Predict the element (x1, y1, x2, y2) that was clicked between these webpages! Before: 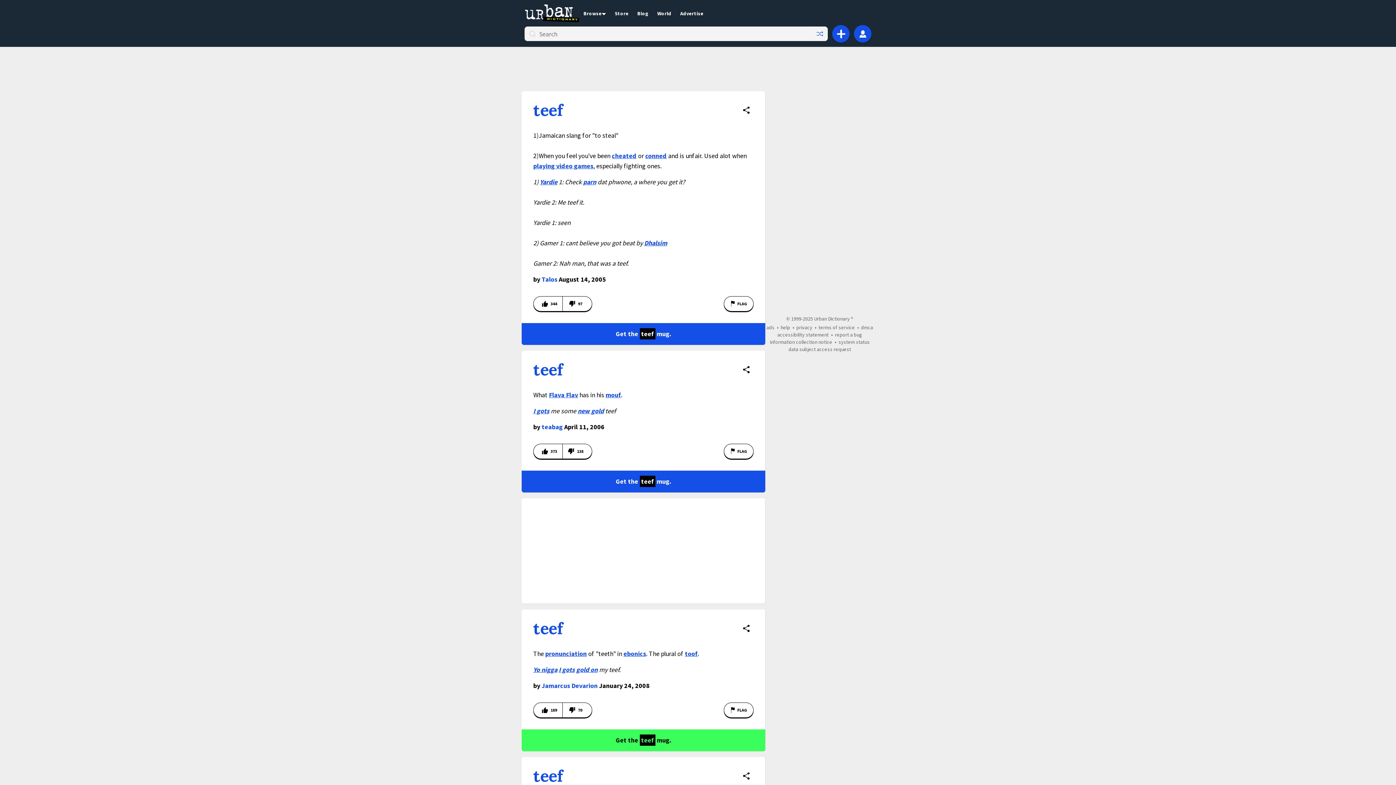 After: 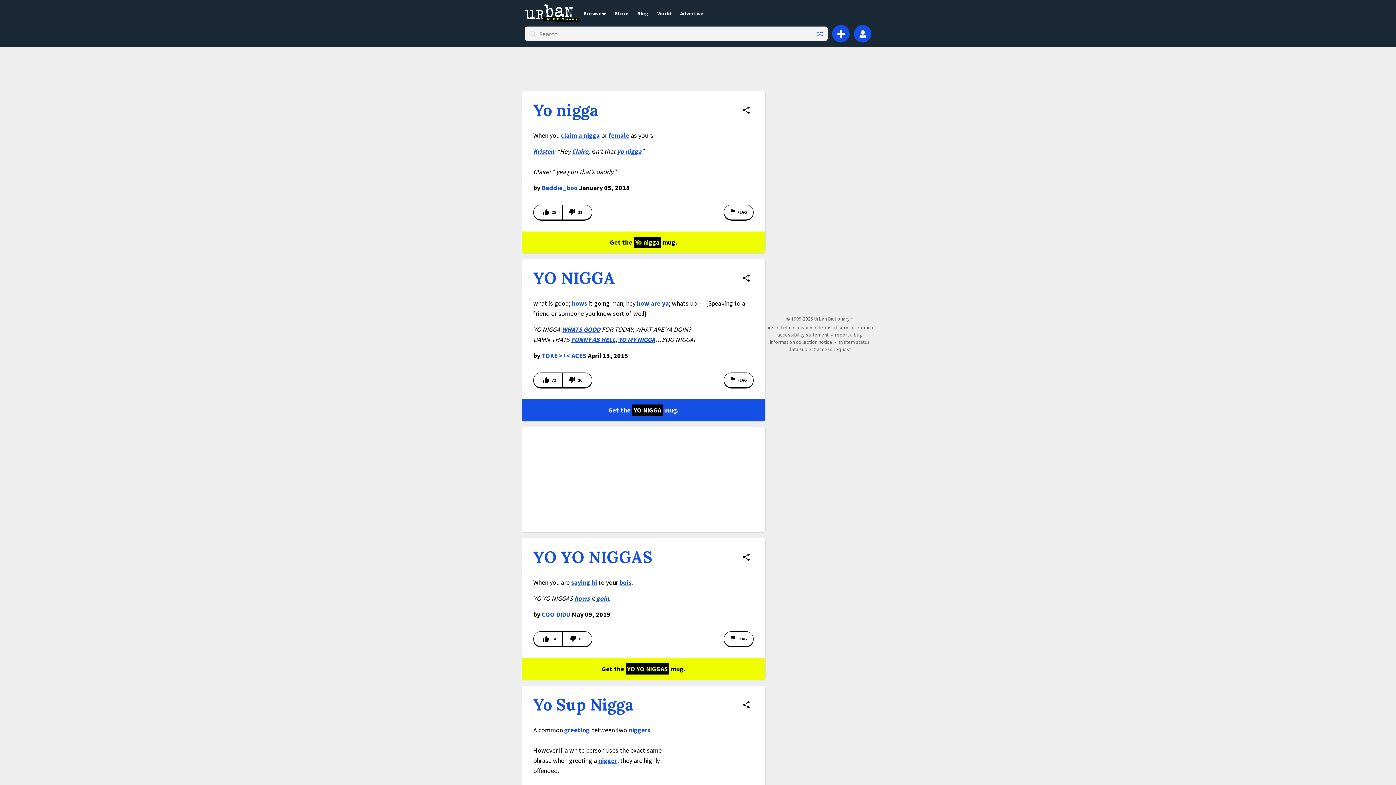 Action: bbox: (533, 665, 557, 674) label: Yo nigga